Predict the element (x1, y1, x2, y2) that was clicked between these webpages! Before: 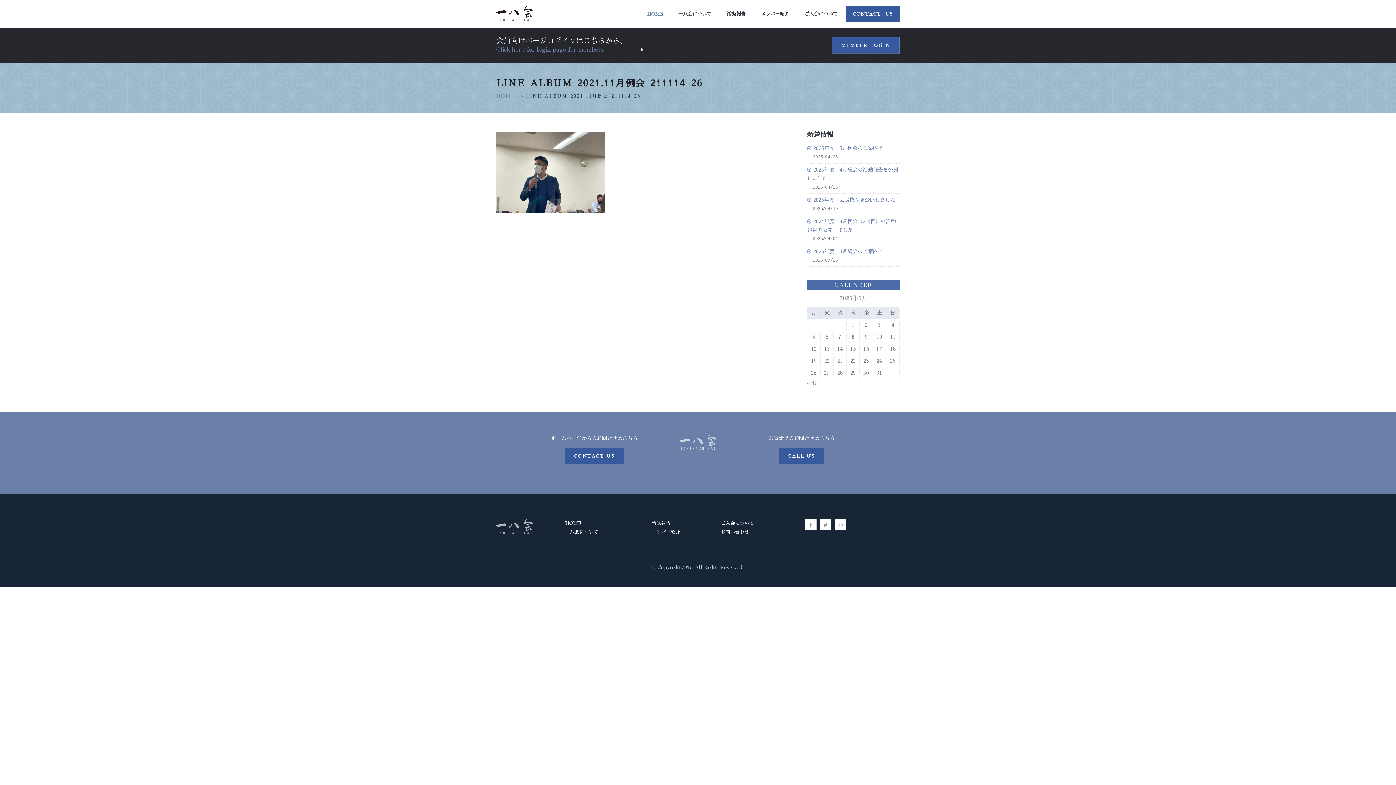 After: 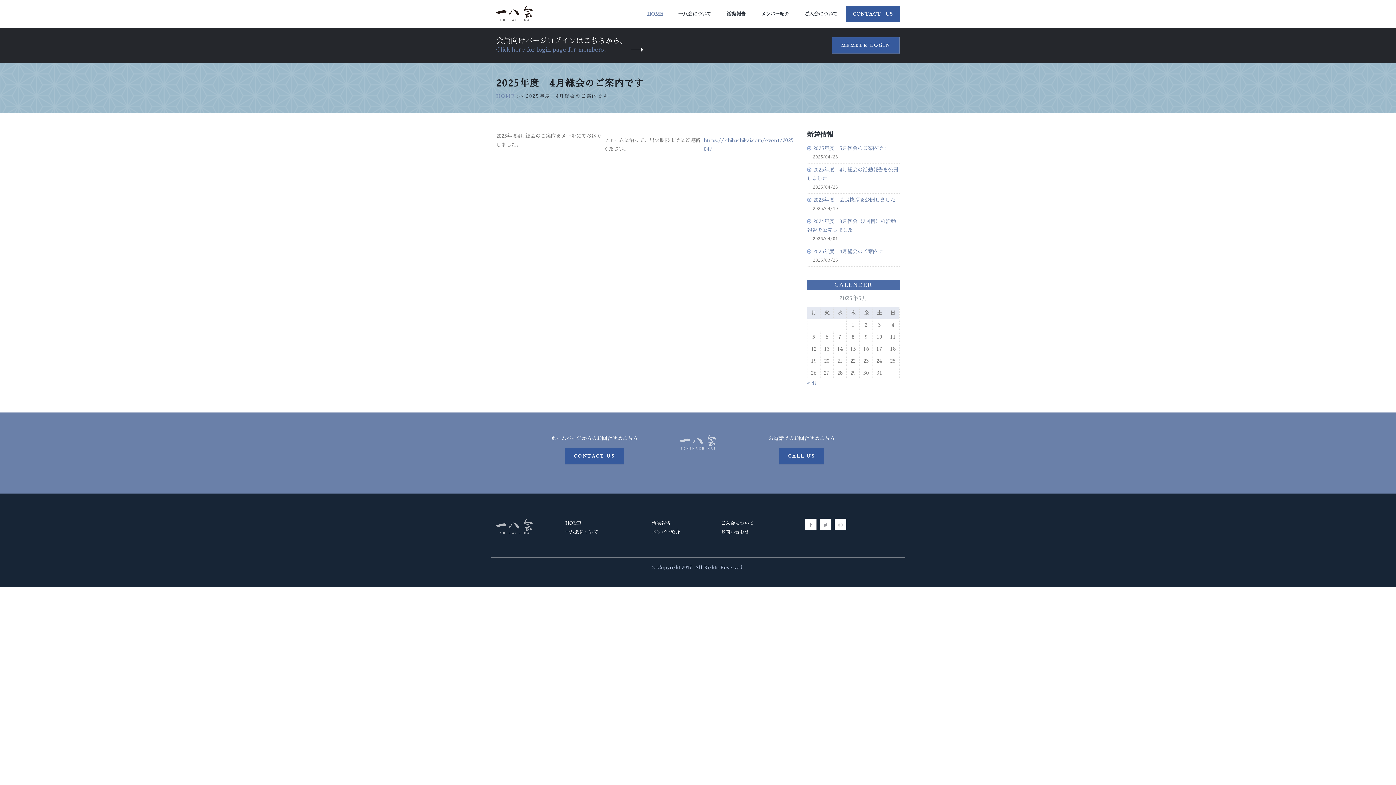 Action: bbox: (813, 249, 888, 254) label: 2025年度　4月総会のご案内です